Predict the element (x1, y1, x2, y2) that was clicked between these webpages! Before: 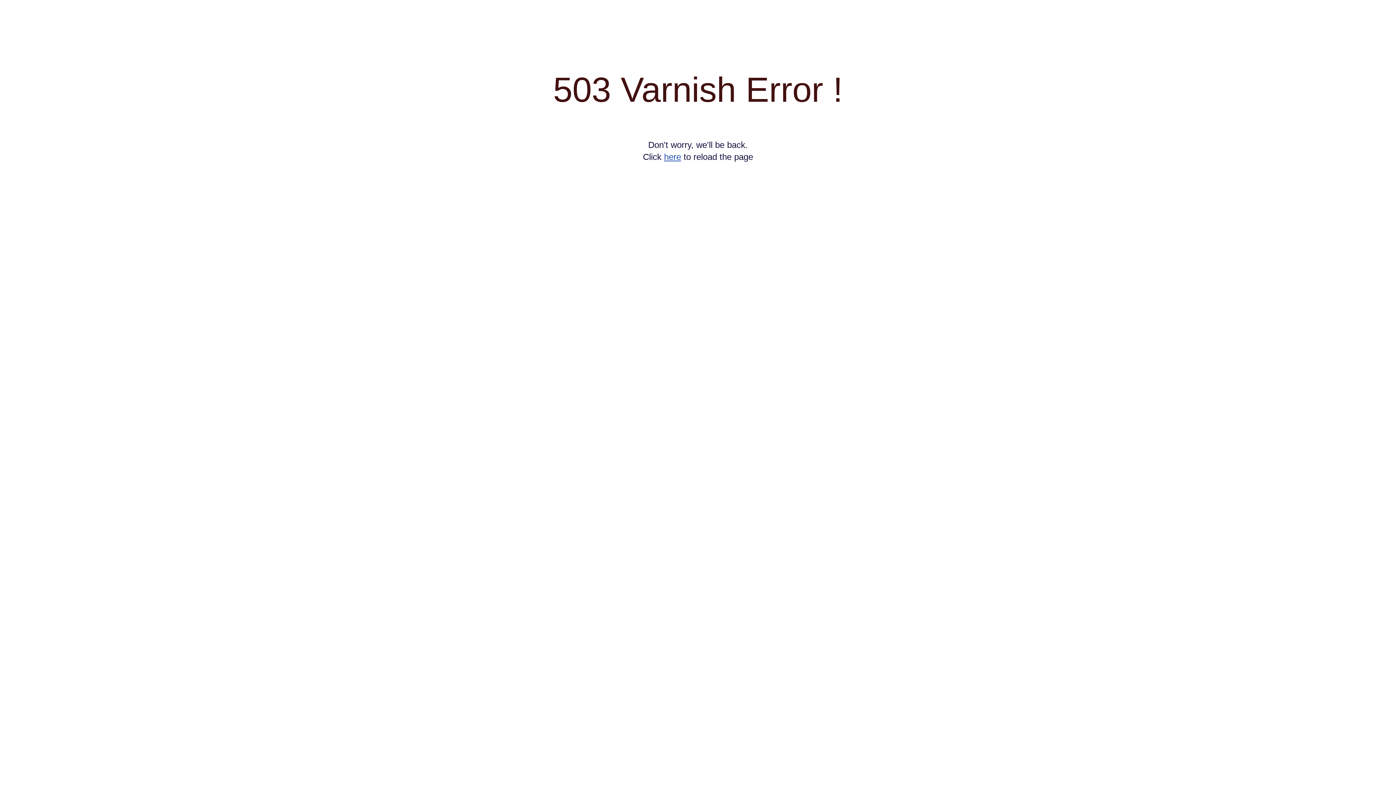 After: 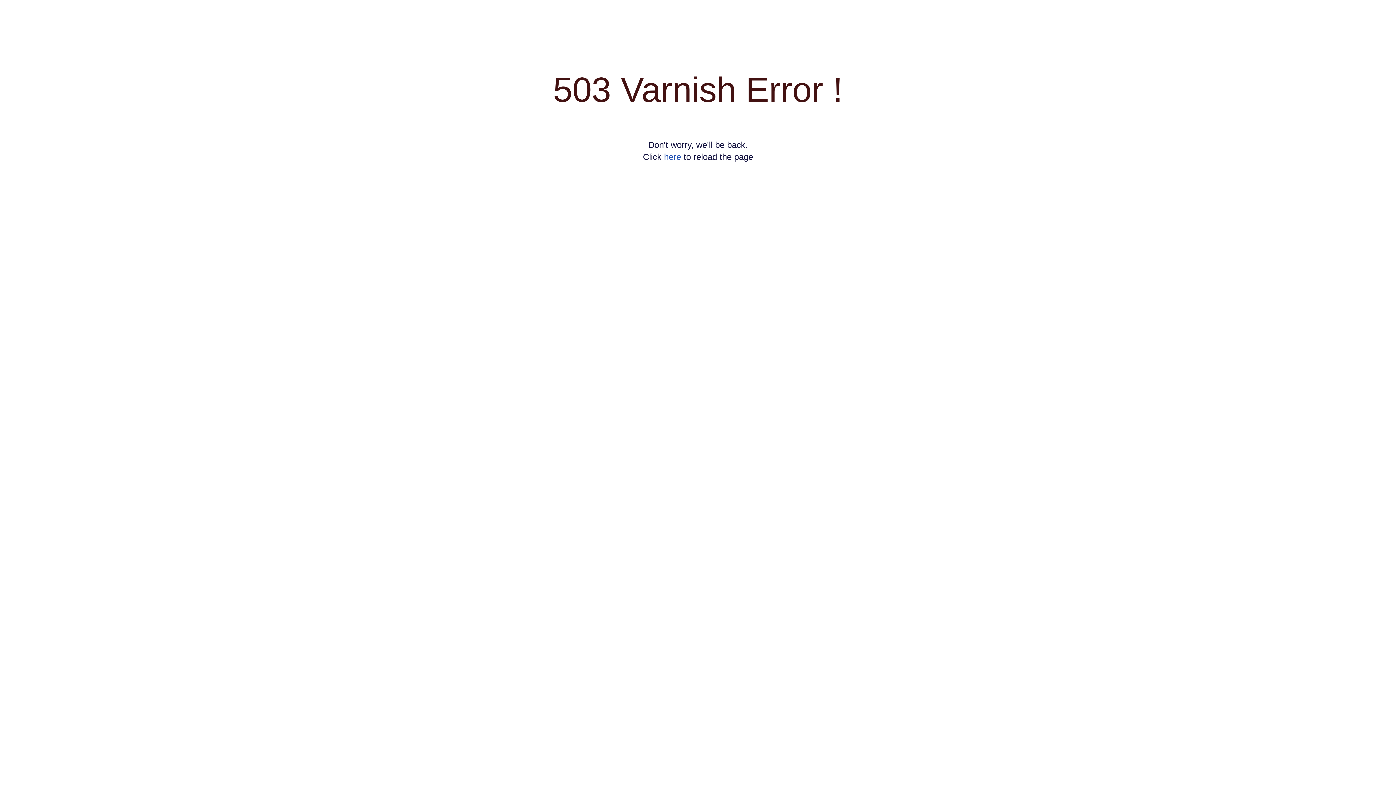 Action: label: here bbox: (664, 152, 681, 161)